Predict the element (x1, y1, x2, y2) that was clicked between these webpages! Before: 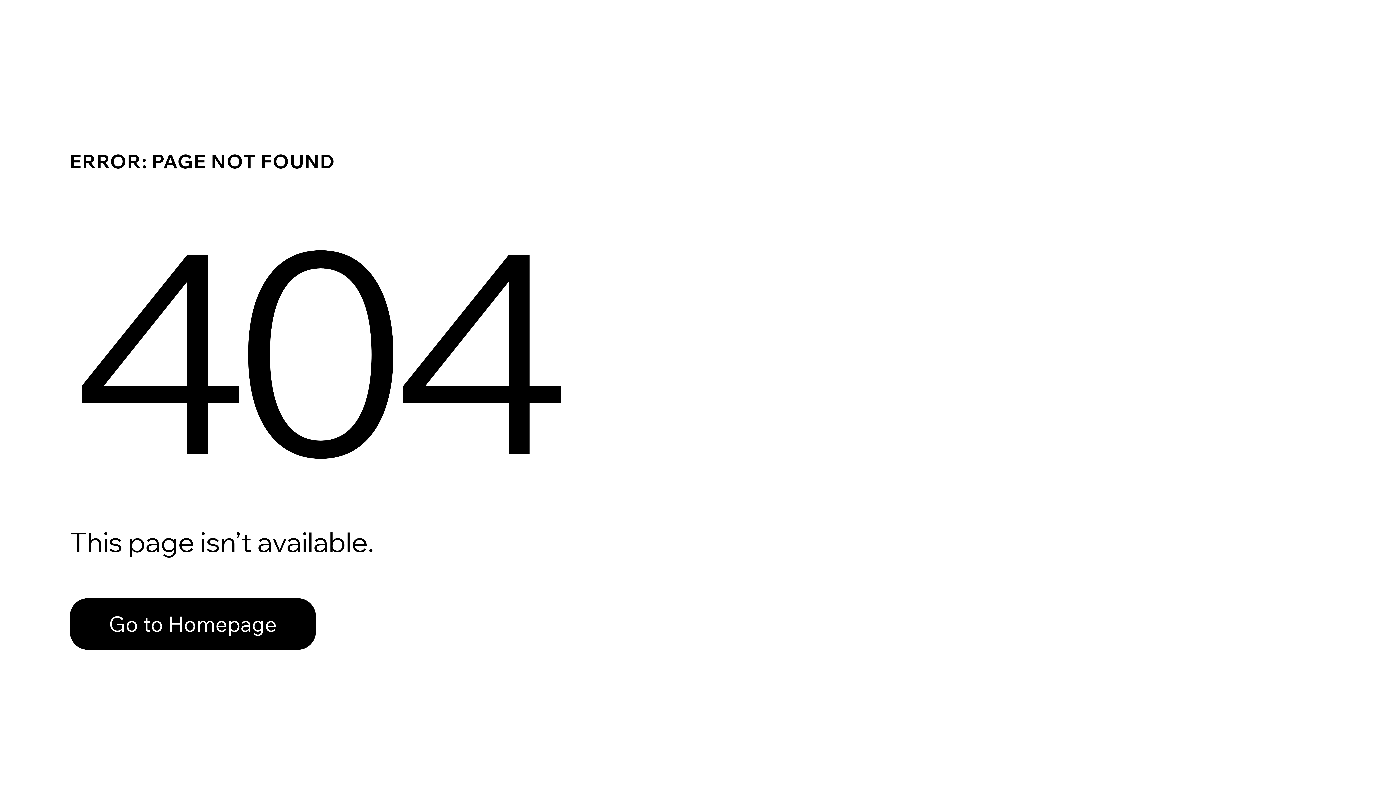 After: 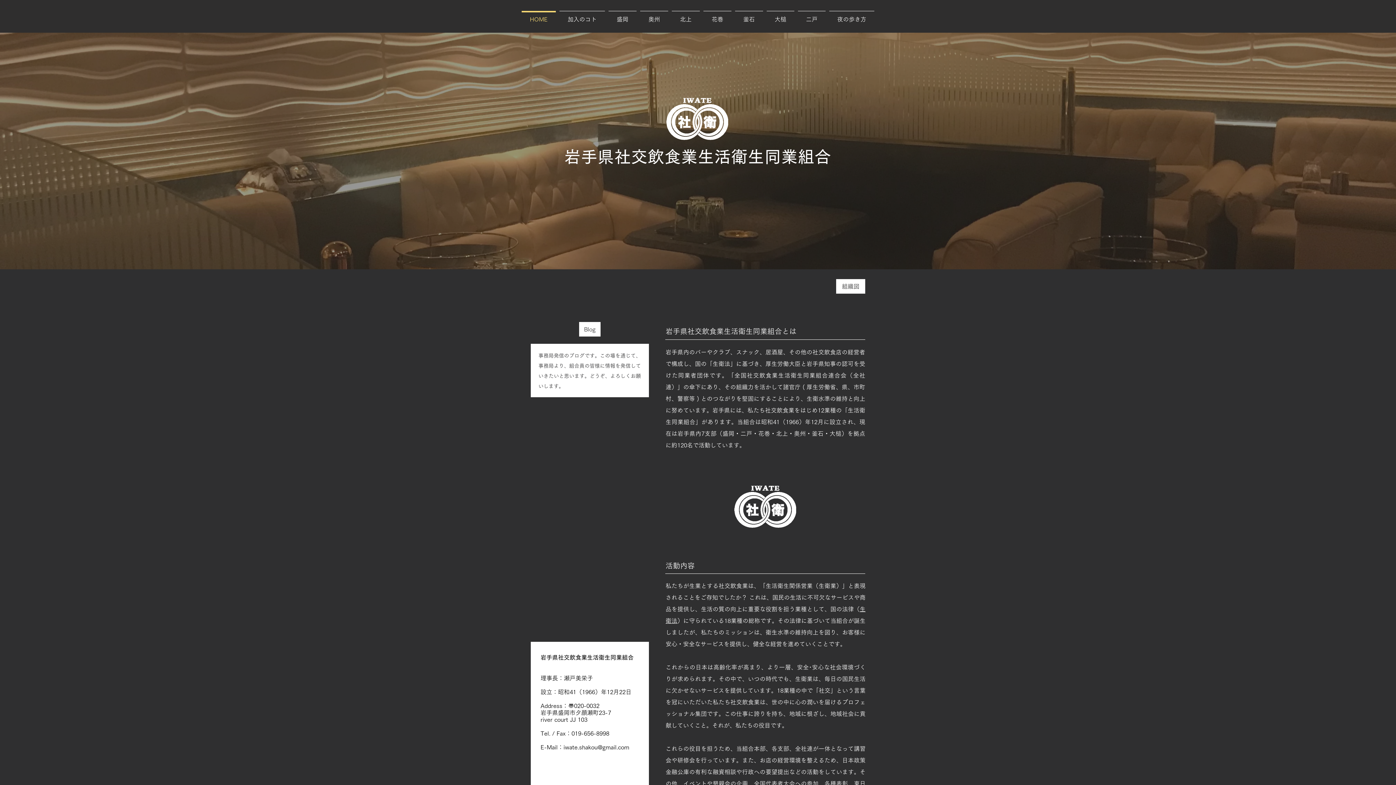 Action: label: Go to Homepage bbox: (69, 598, 316, 650)